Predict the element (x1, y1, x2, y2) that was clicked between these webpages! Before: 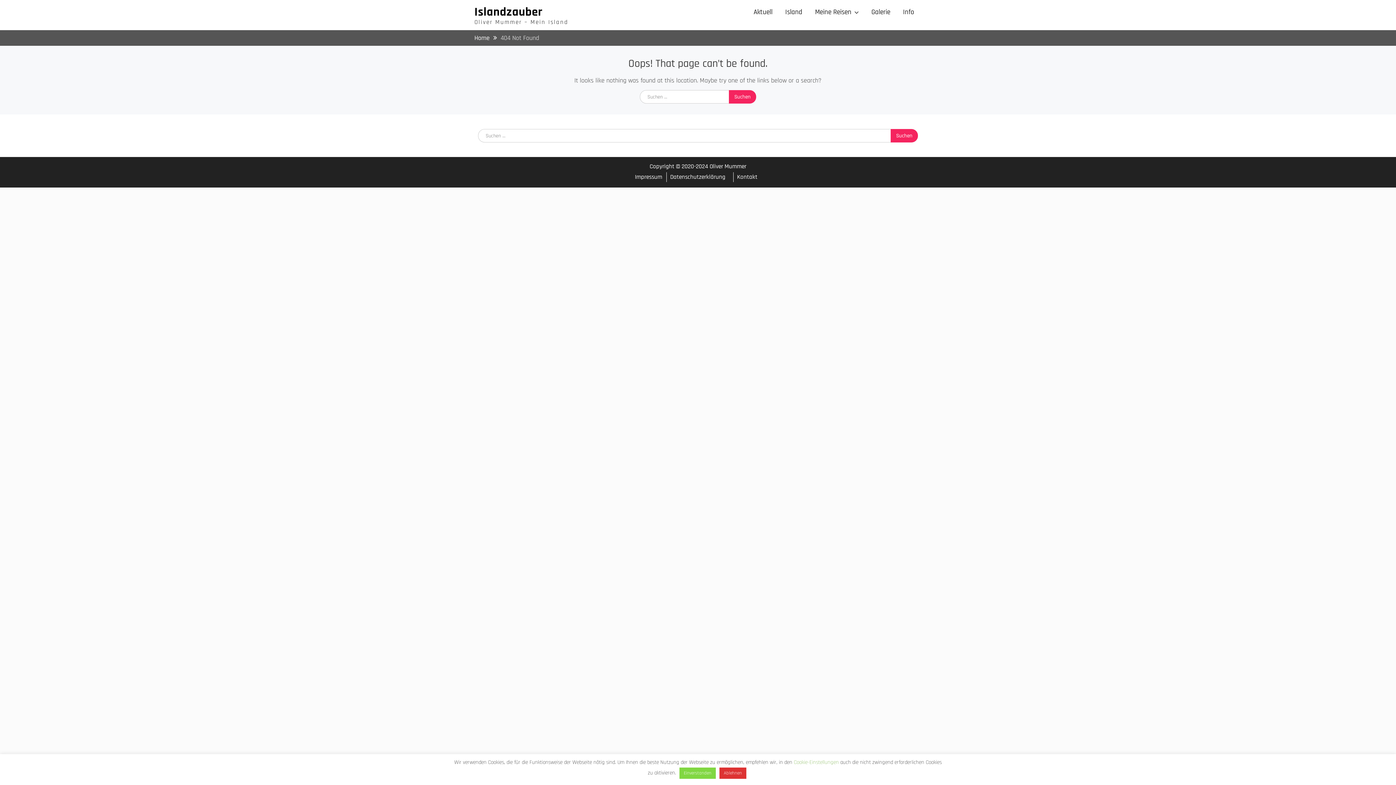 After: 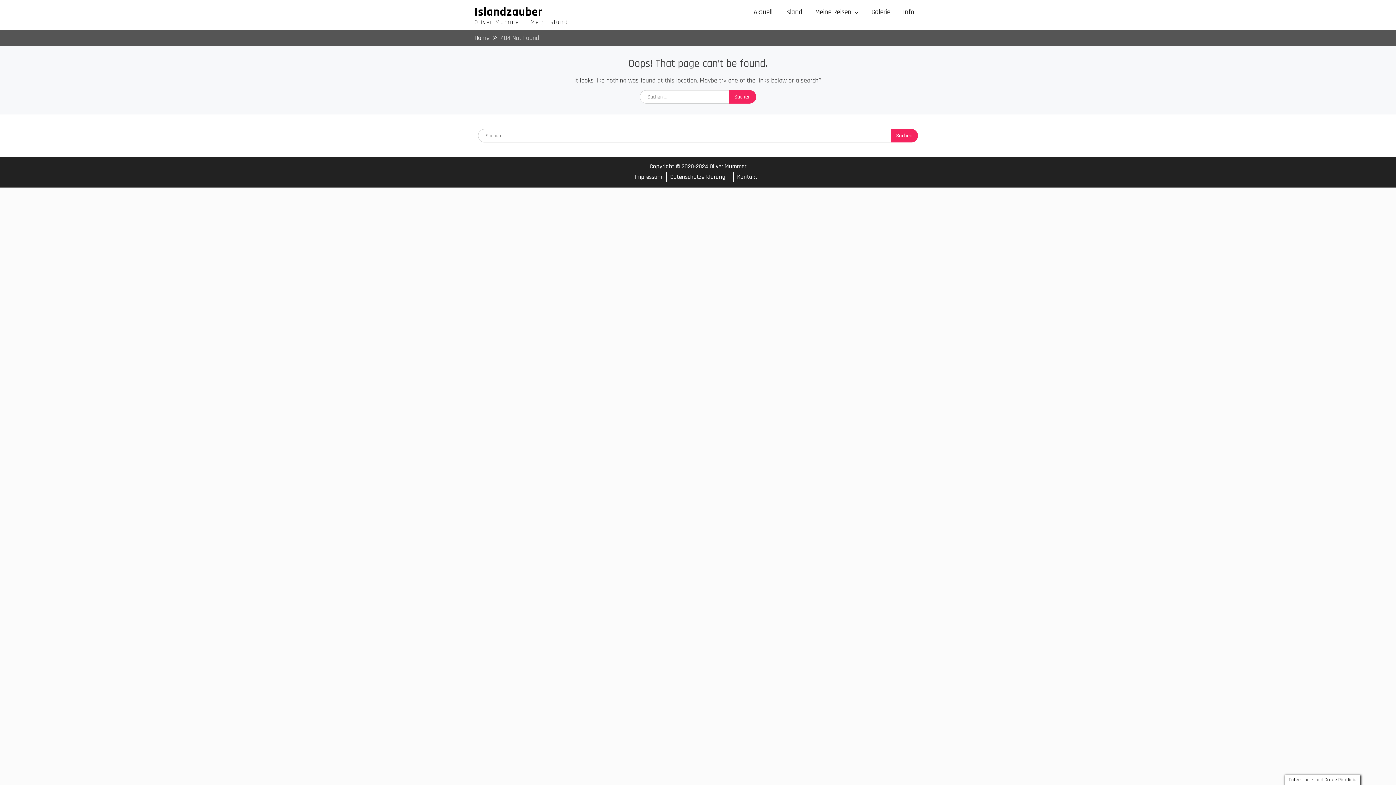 Action: bbox: (719, 768, 746, 779) label: Ablehnen